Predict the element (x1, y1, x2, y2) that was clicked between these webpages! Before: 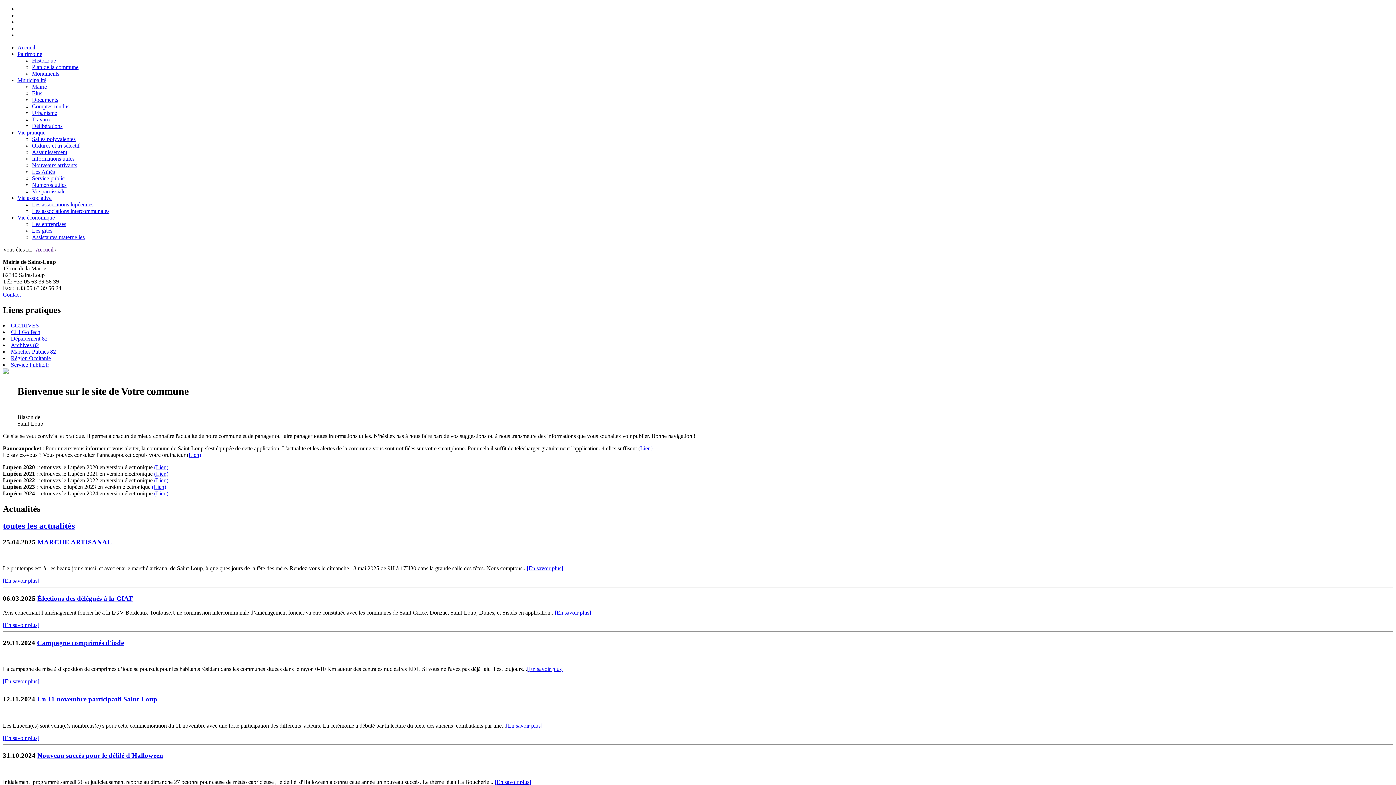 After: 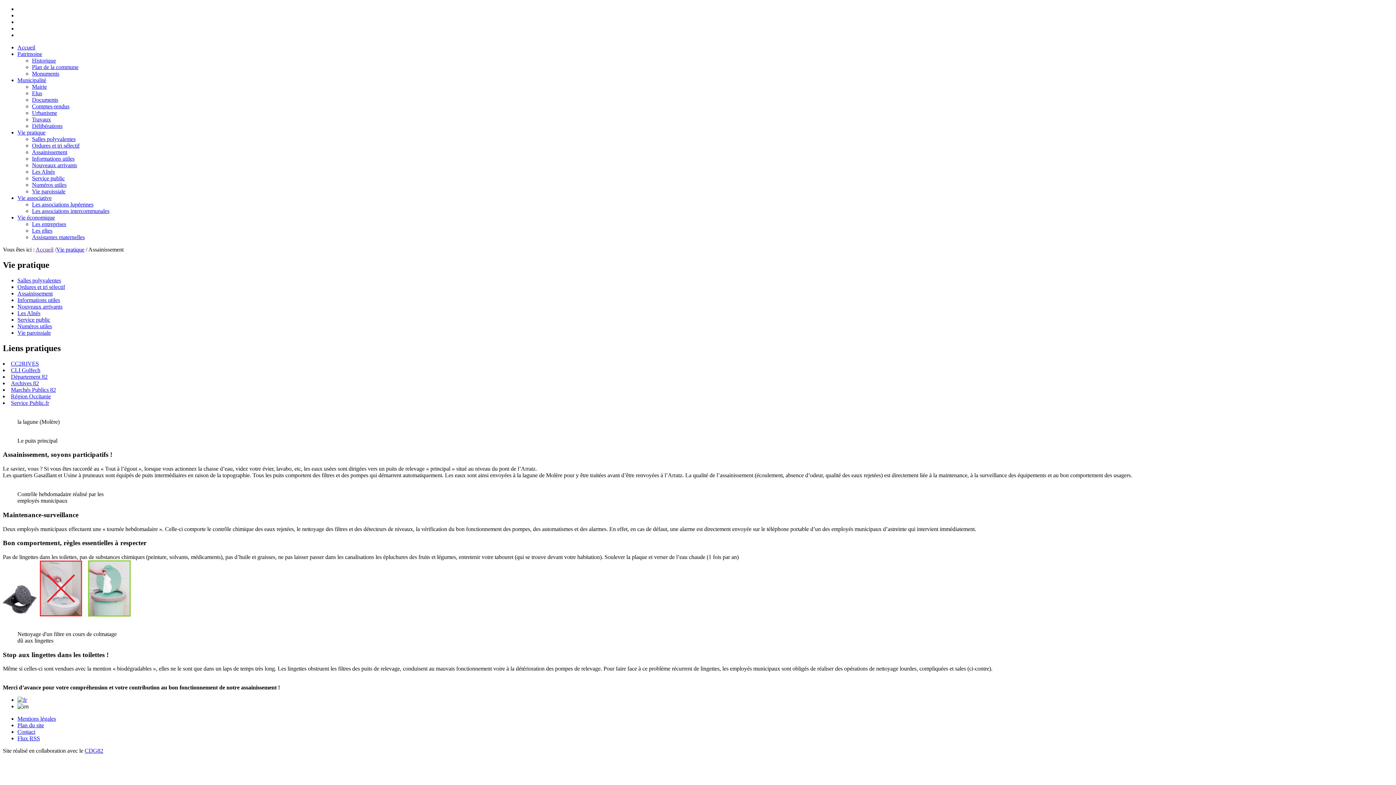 Action: bbox: (32, 149, 67, 155) label: Assainissement